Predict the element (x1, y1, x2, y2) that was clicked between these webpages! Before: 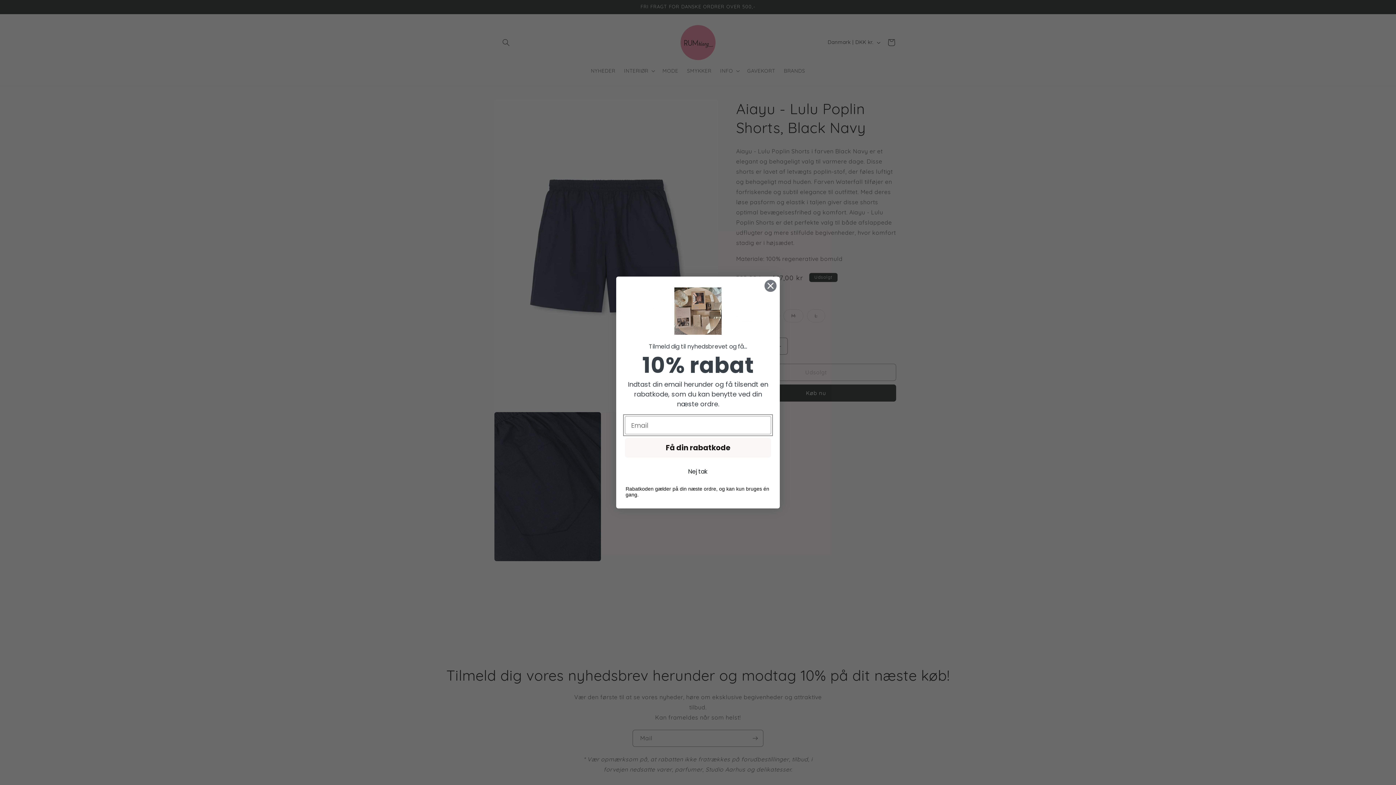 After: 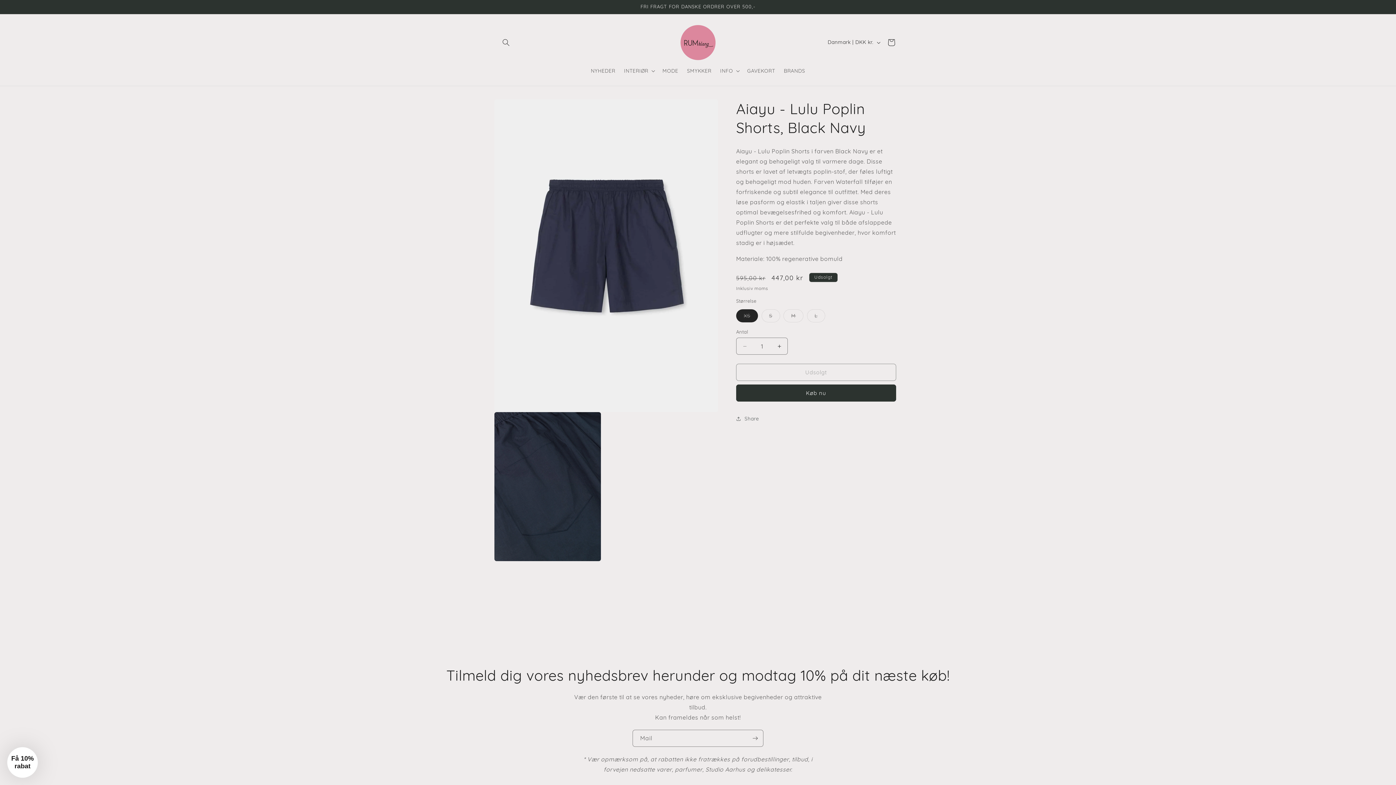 Action: bbox: (764, 279, 777, 292) label: Close dialog